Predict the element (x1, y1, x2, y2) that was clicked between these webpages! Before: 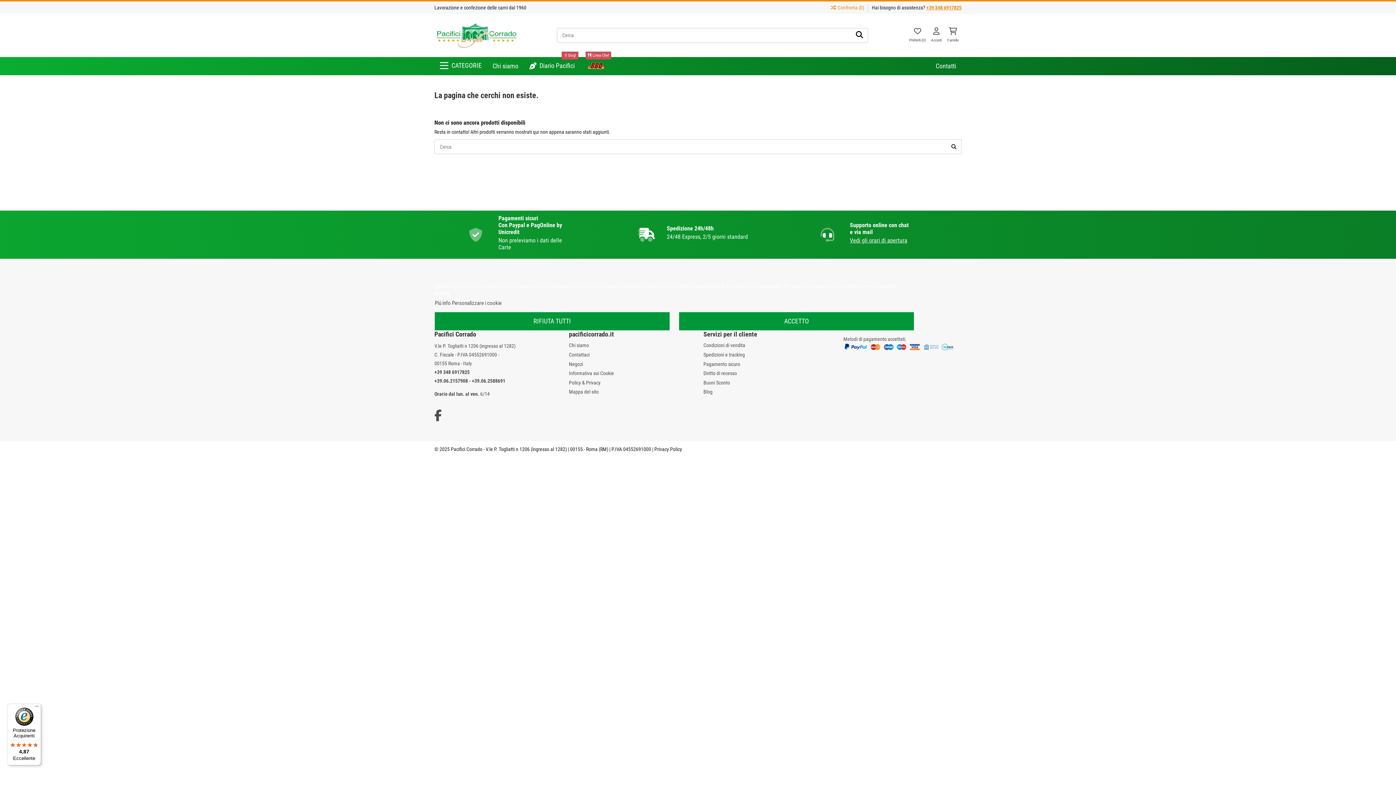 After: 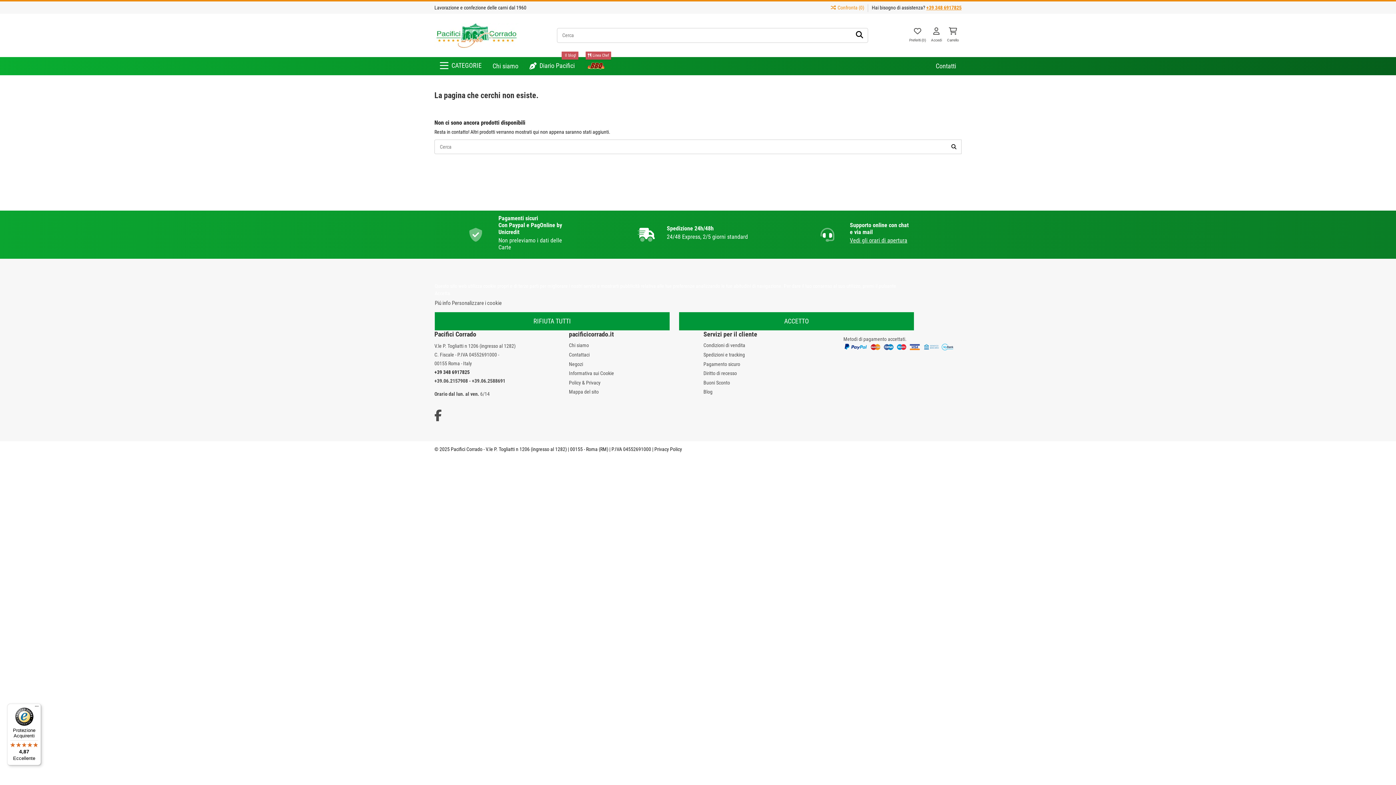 Action: bbox: (434, 369, 469, 375) label: +39 348 6917825